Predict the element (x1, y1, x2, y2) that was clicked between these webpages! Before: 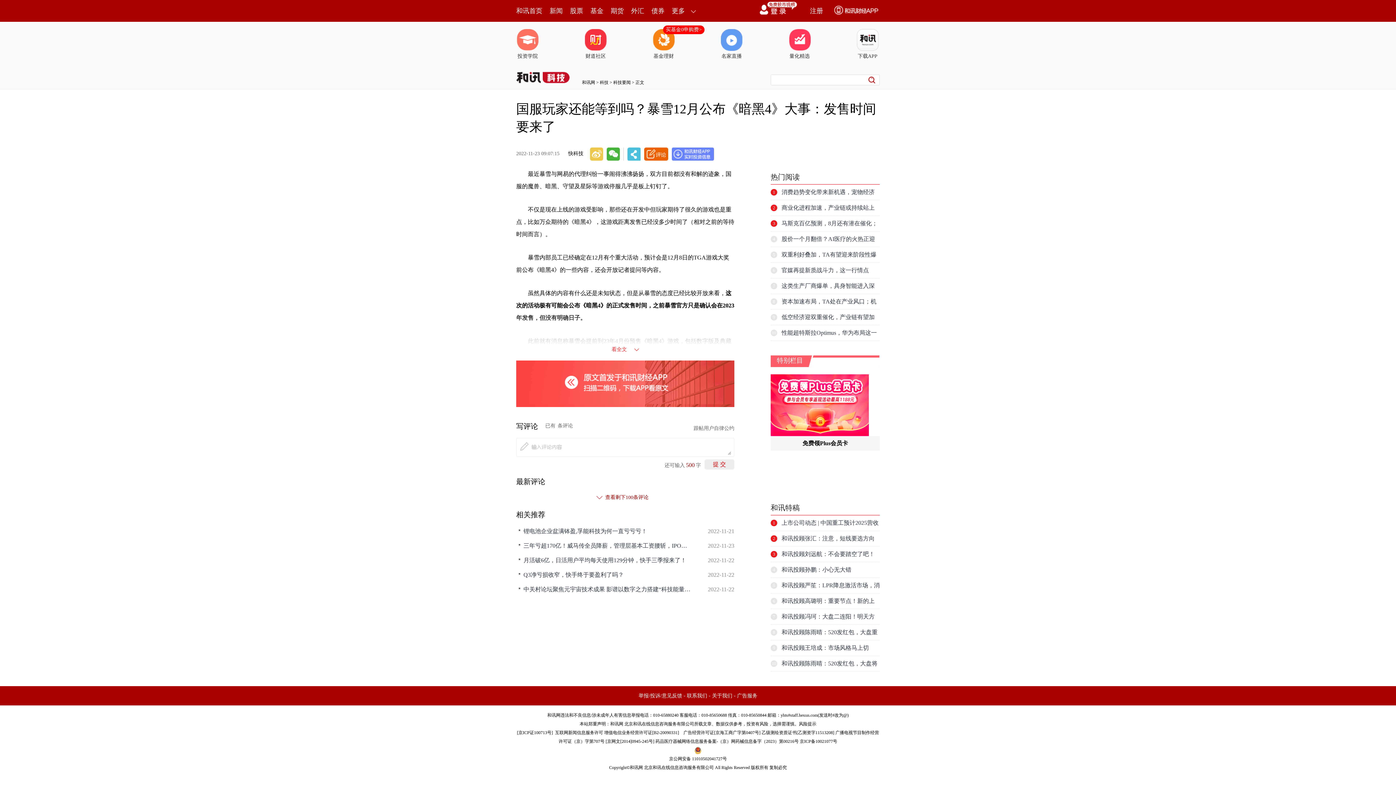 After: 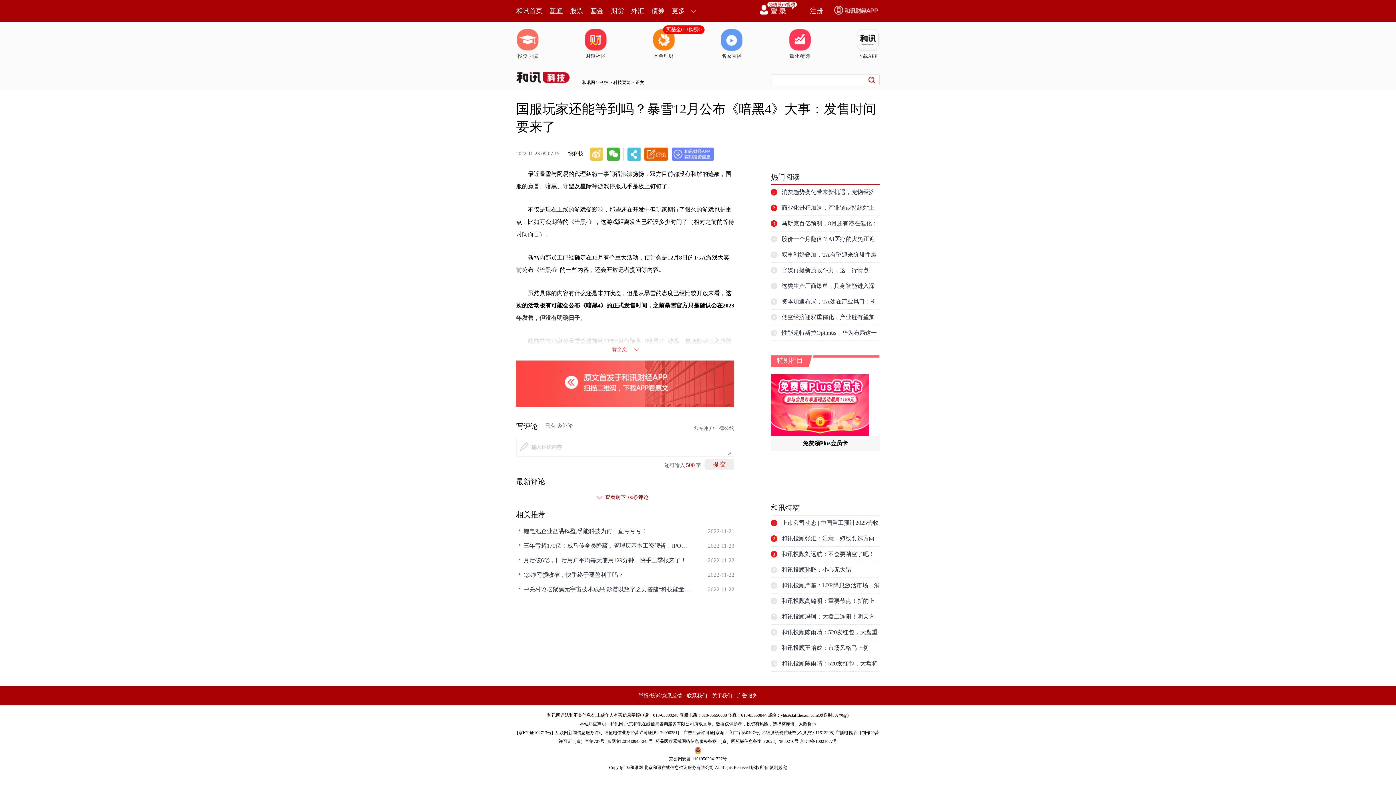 Action: bbox: (549, 0, 562, 21) label: 新闻